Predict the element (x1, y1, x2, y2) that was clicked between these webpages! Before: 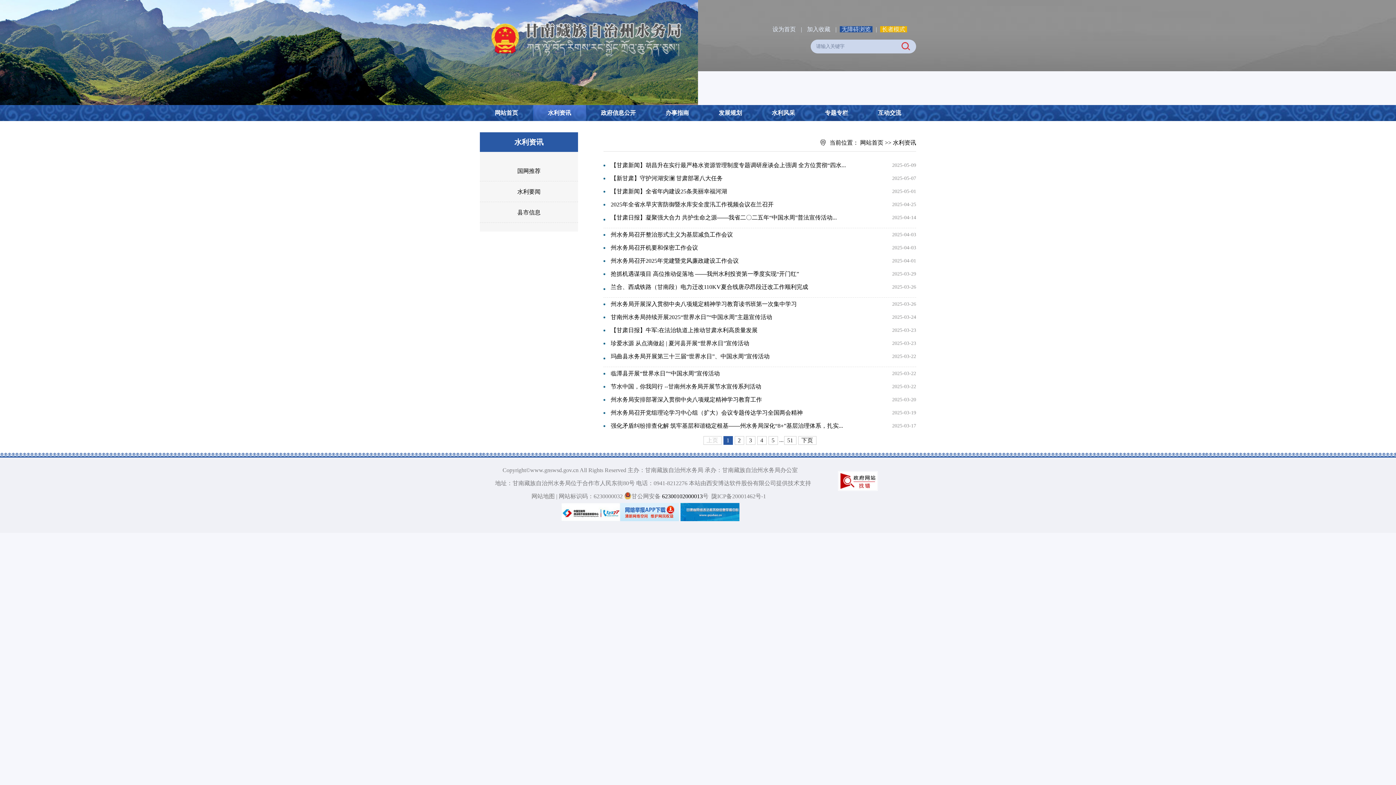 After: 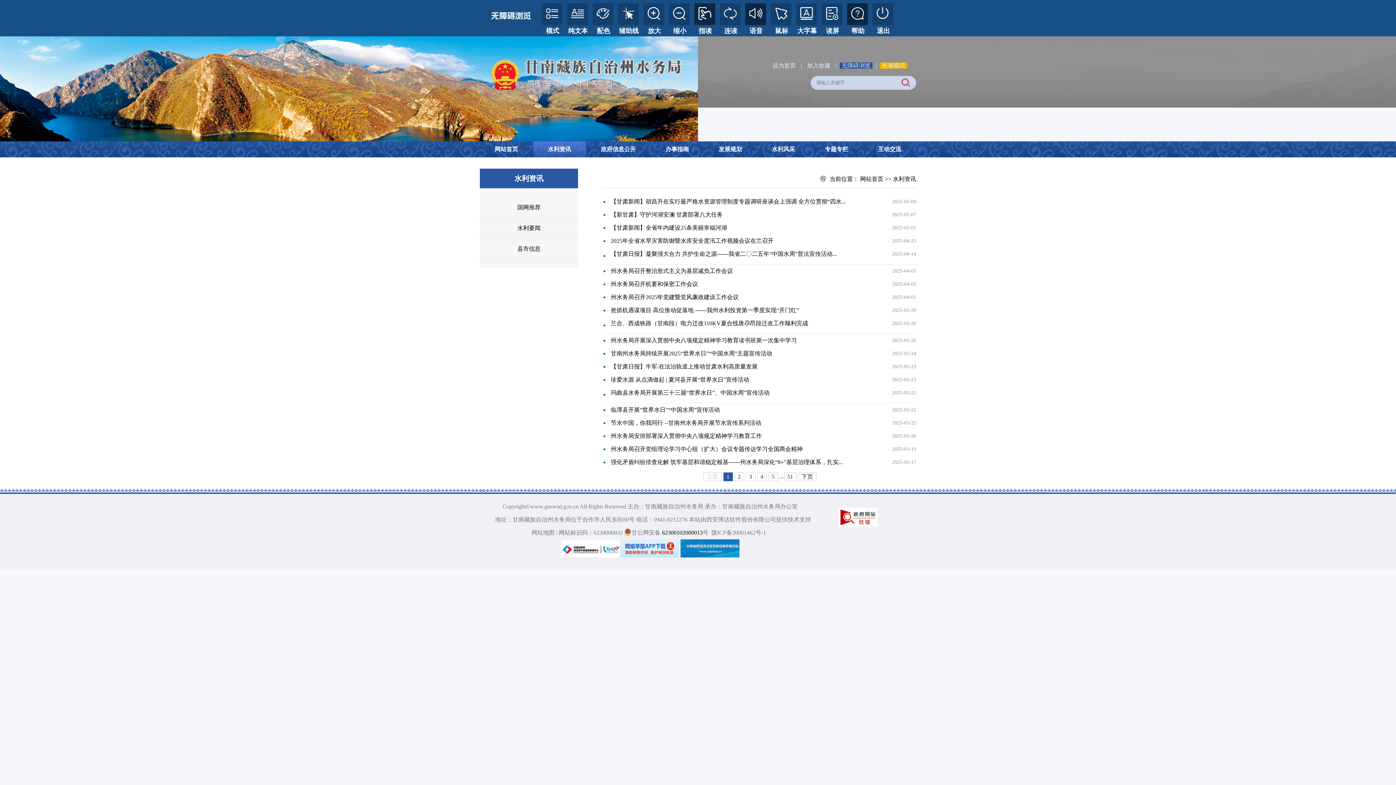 Action: label: 无障碍浏览 bbox: (840, 26, 872, 32)